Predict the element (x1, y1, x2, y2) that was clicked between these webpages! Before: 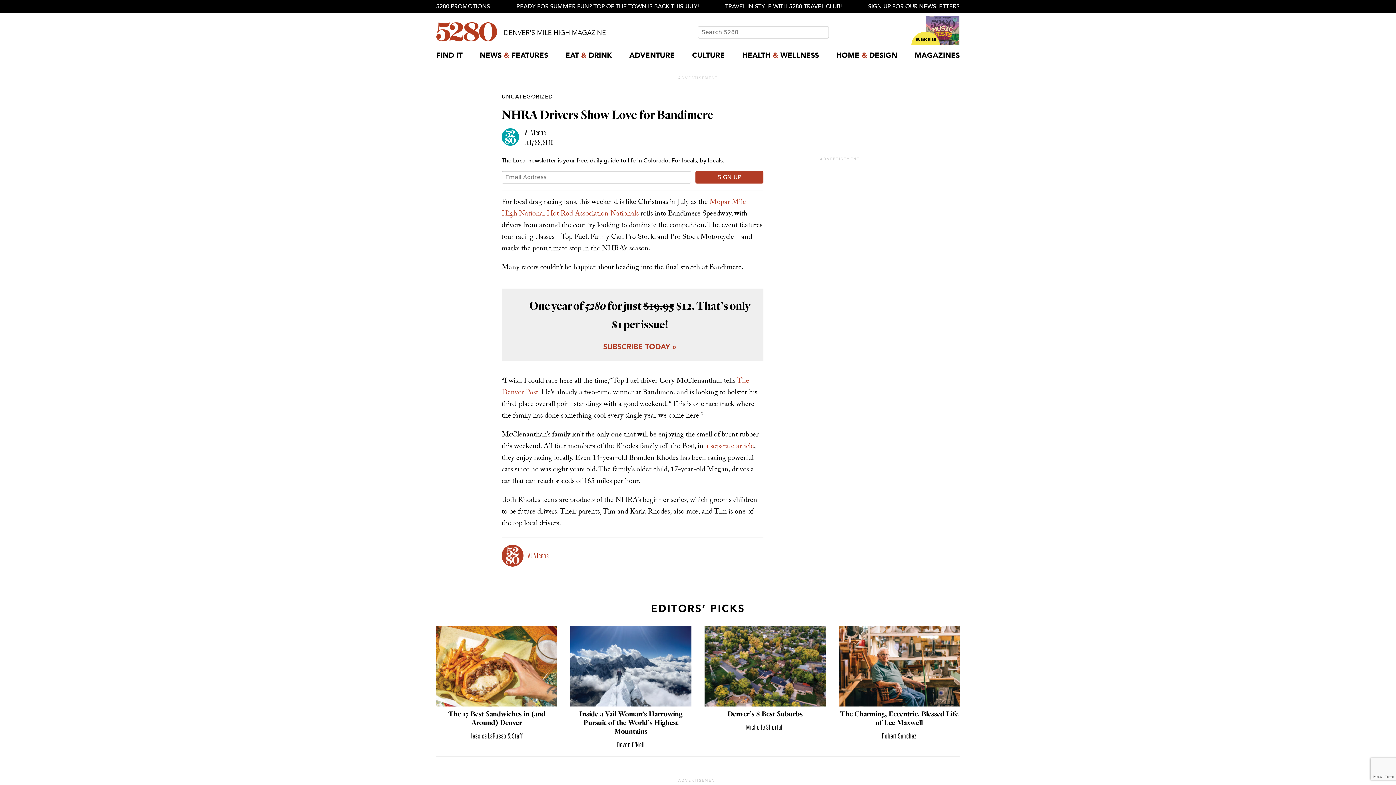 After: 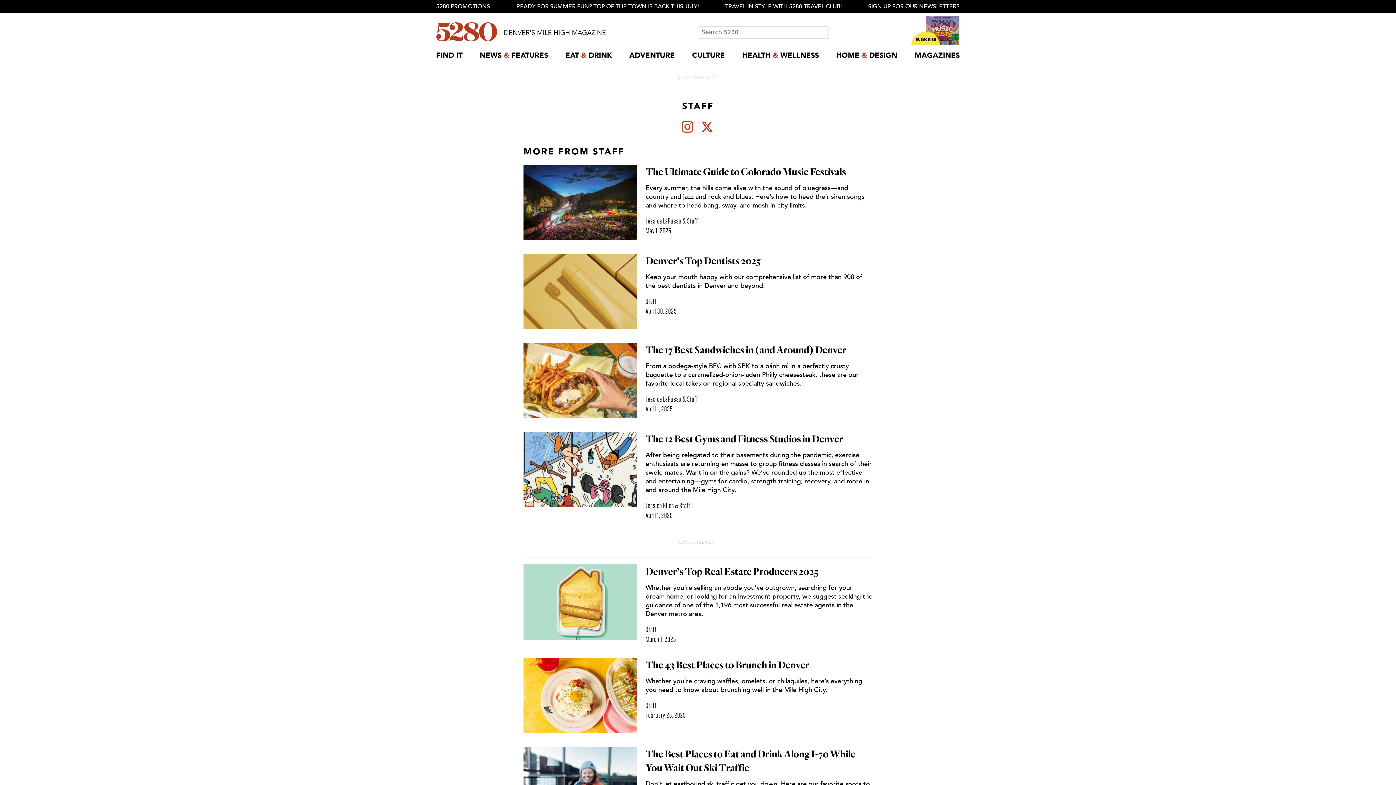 Action: label: Staff bbox: (512, 731, 523, 740)